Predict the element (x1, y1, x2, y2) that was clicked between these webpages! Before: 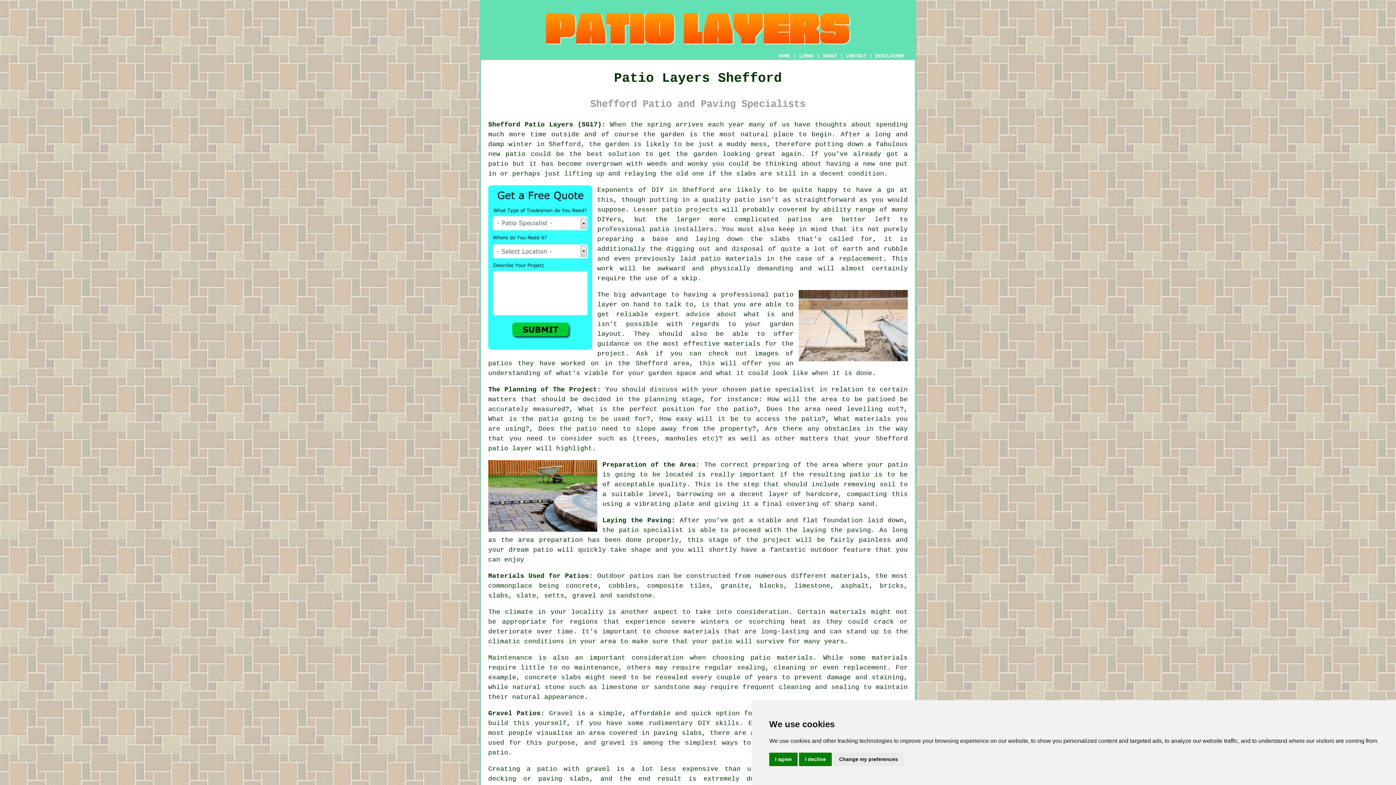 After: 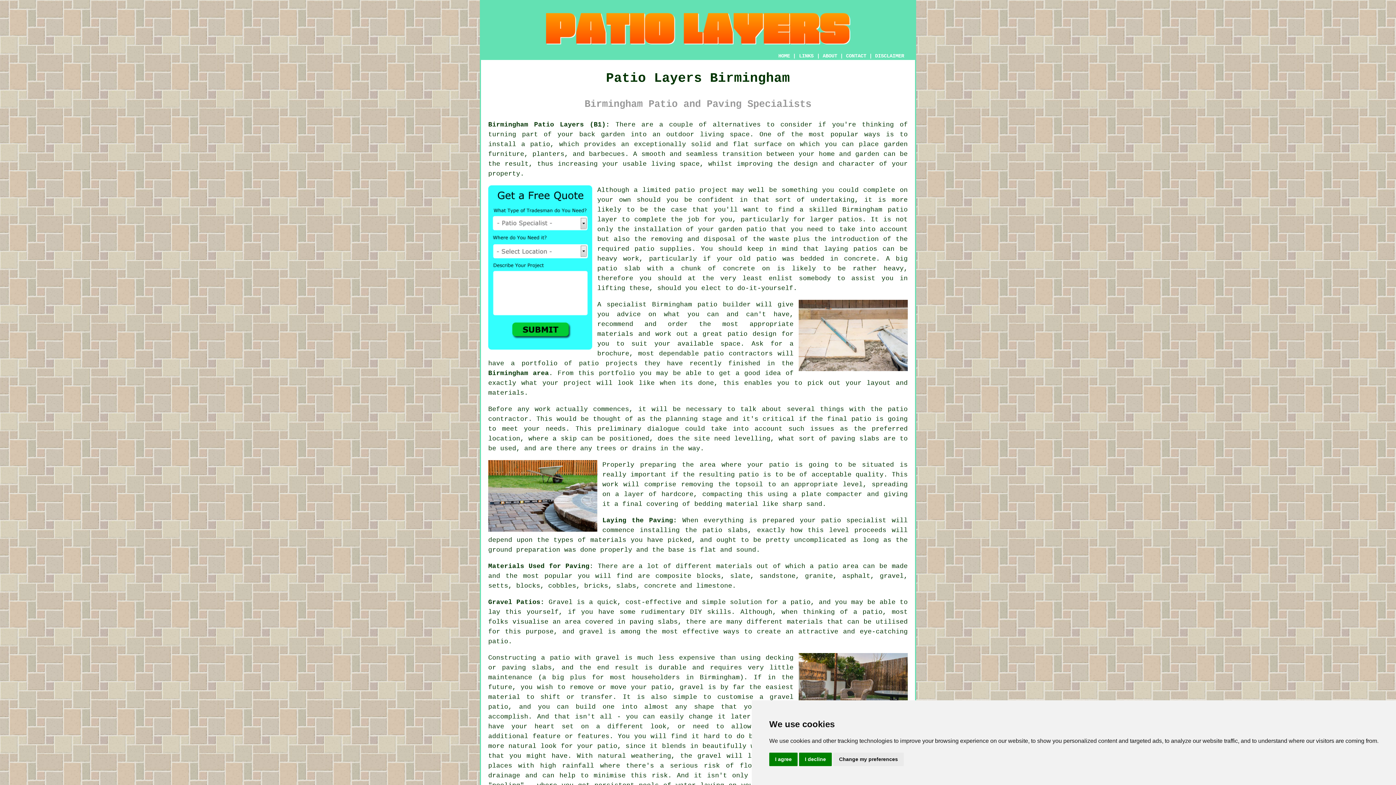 Action: label: patios bbox: (787, 215, 811, 223)